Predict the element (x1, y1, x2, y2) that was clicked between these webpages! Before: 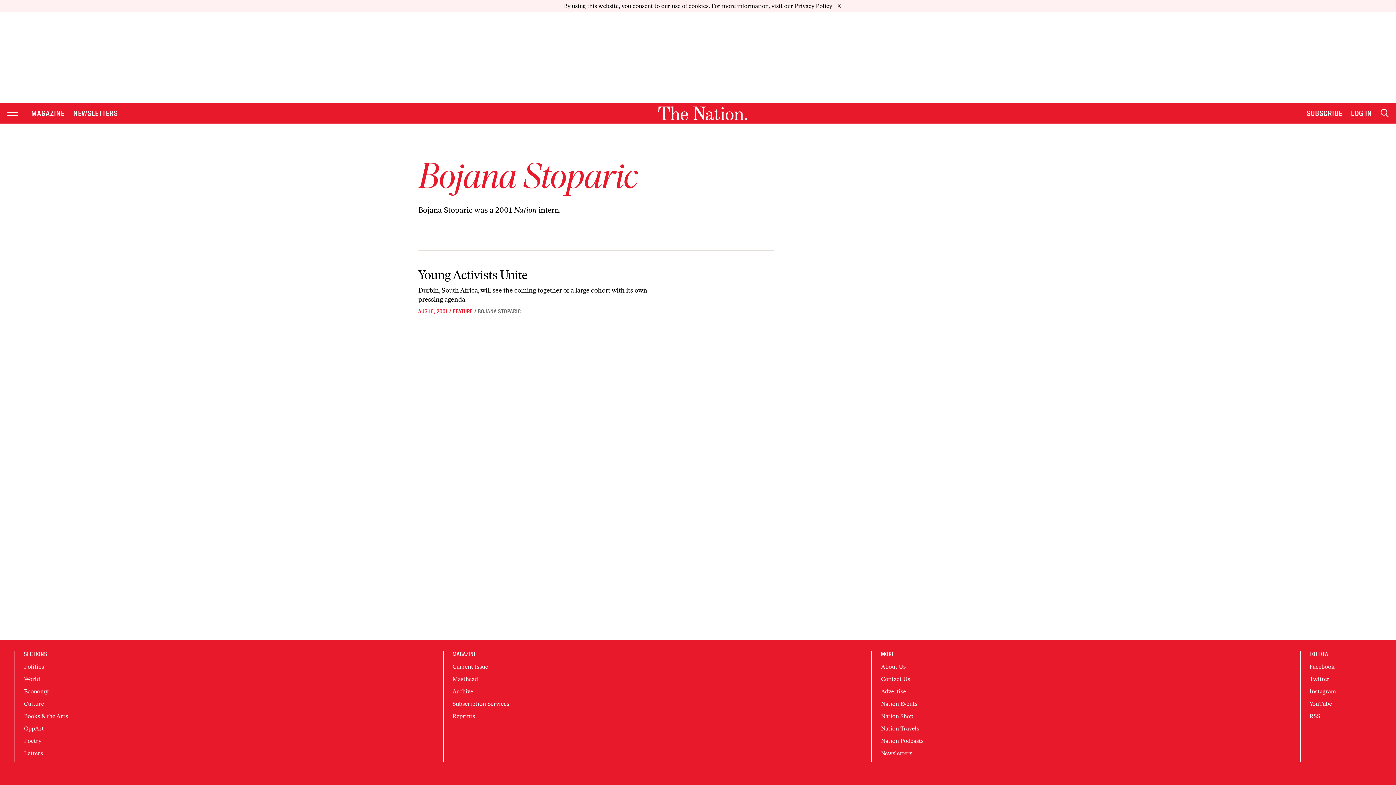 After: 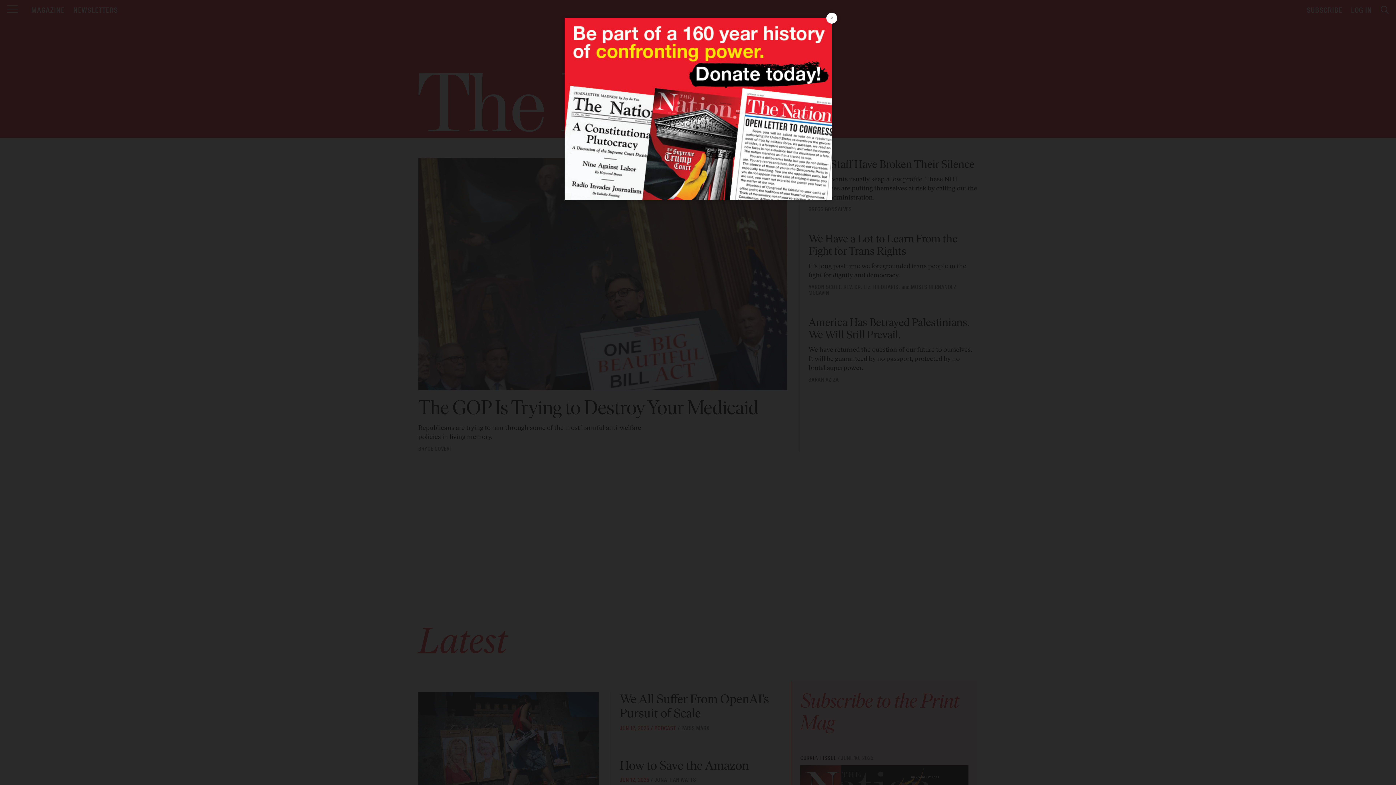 Action: label: Go to The Nation homepage bbox: (112, 94, 1293, 107)